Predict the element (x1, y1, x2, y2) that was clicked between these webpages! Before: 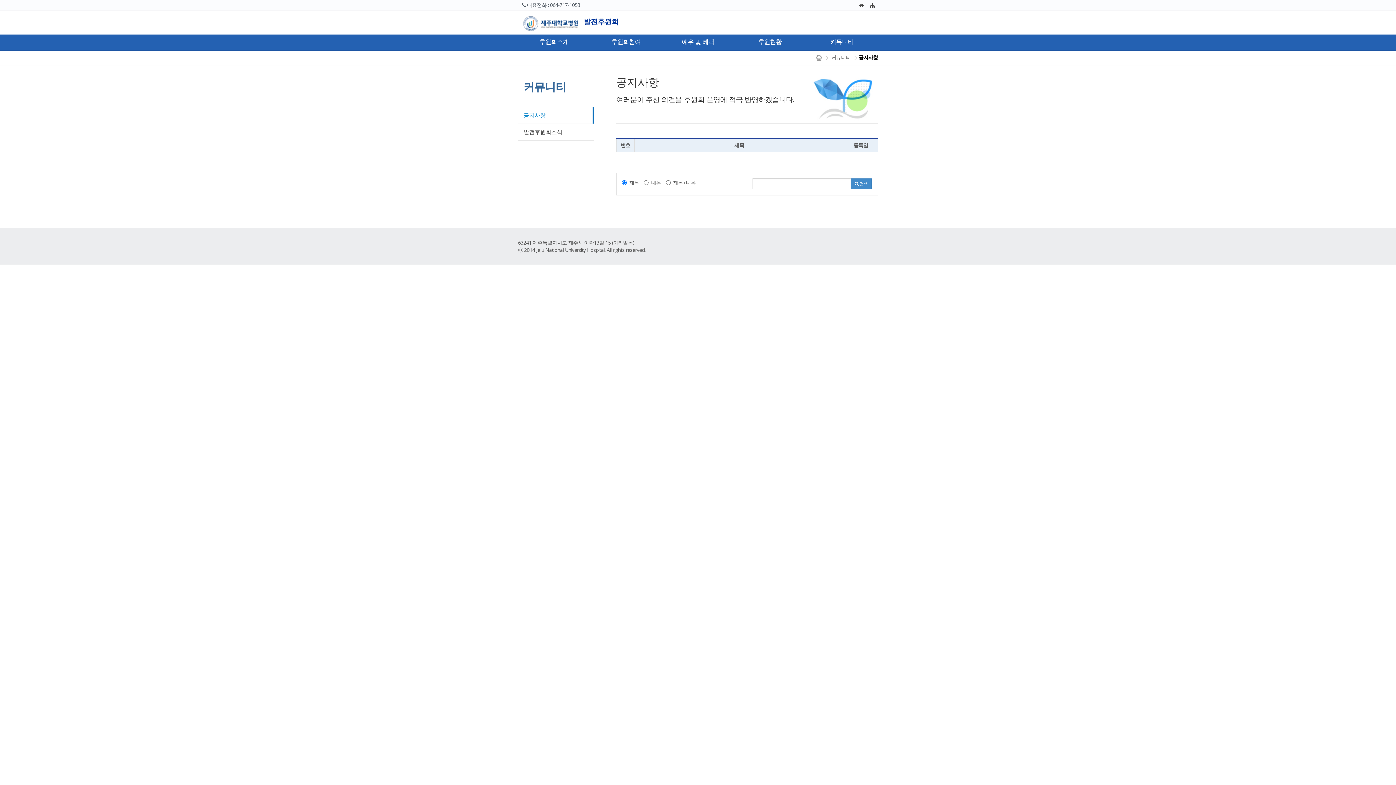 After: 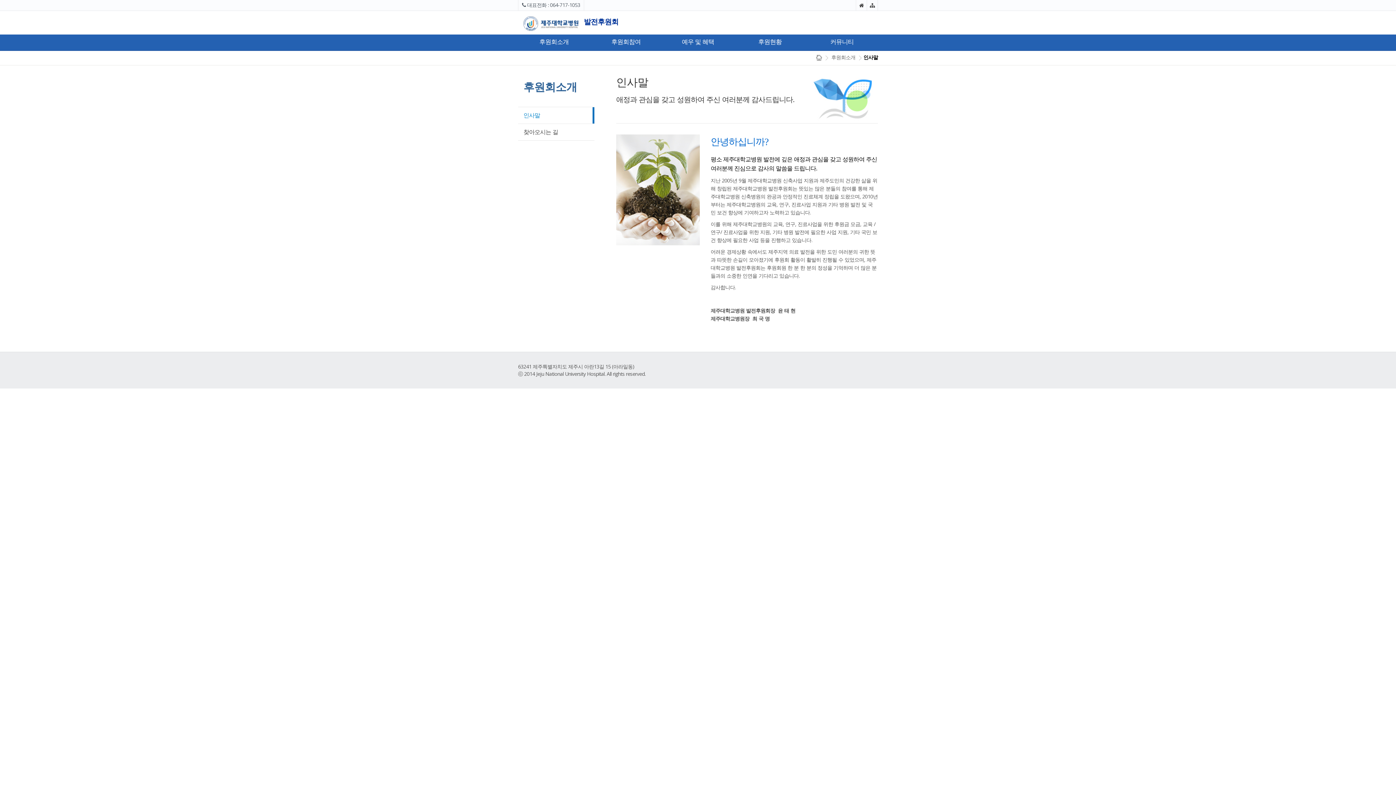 Action: label: 후원회소개 bbox: (518, 34, 590, 50)